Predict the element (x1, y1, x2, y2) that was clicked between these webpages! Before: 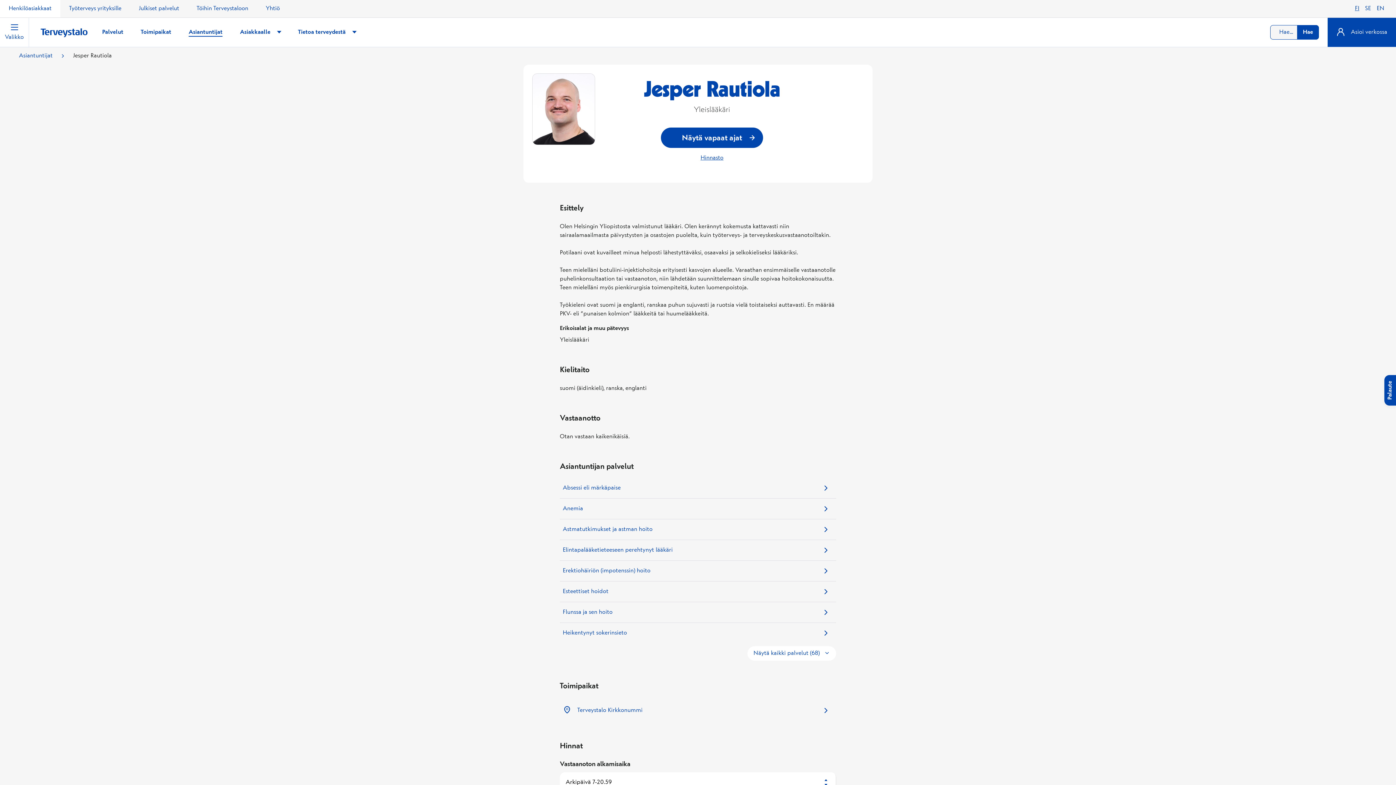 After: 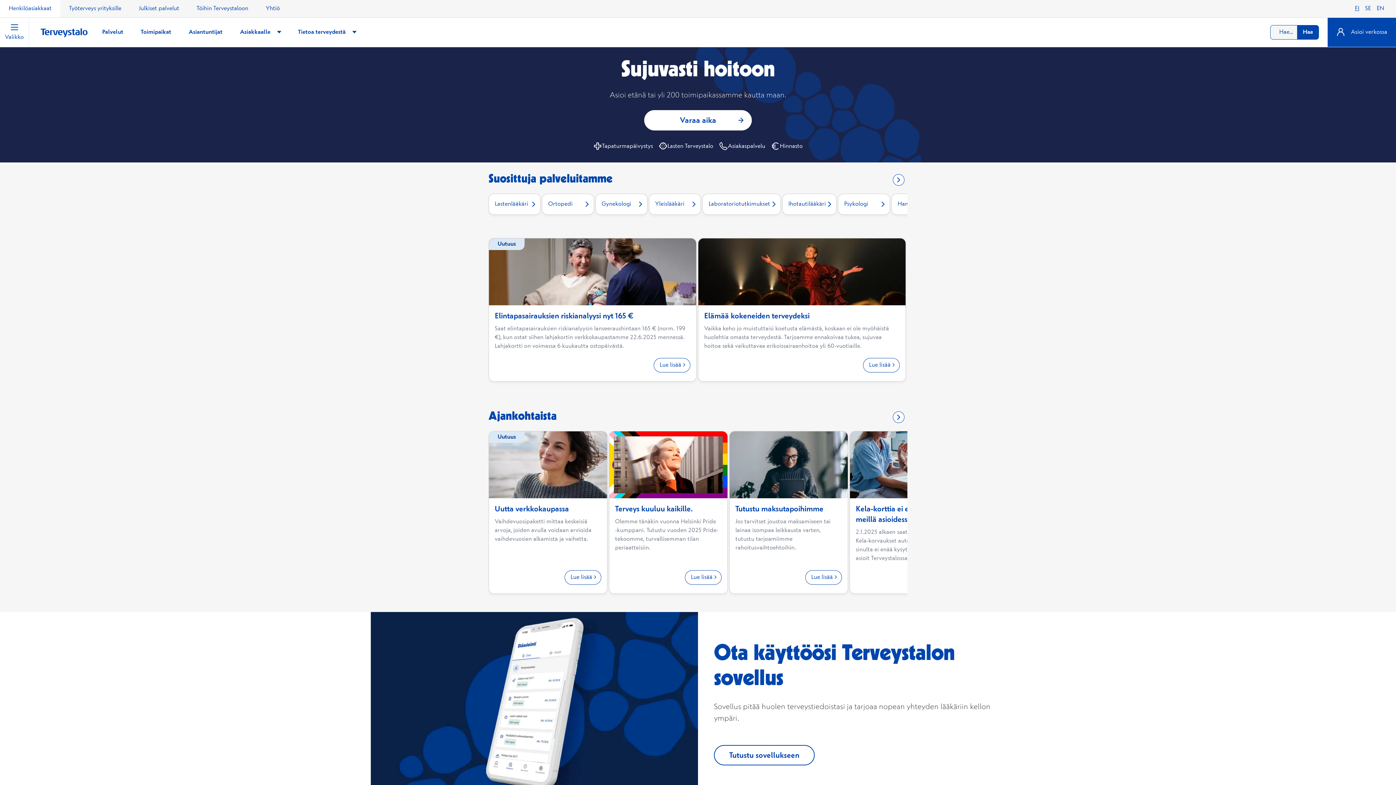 Action: bbox: (40, 28, 87, 37)